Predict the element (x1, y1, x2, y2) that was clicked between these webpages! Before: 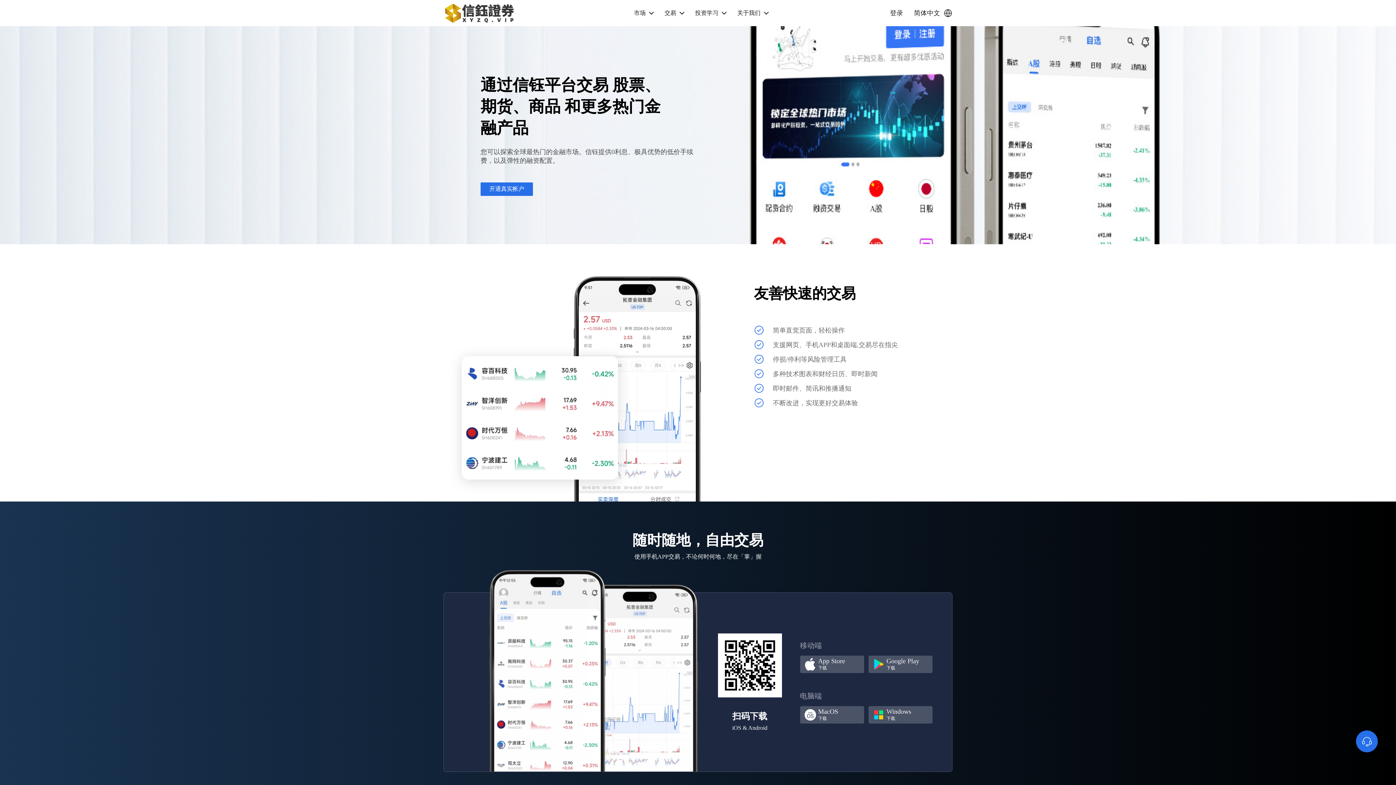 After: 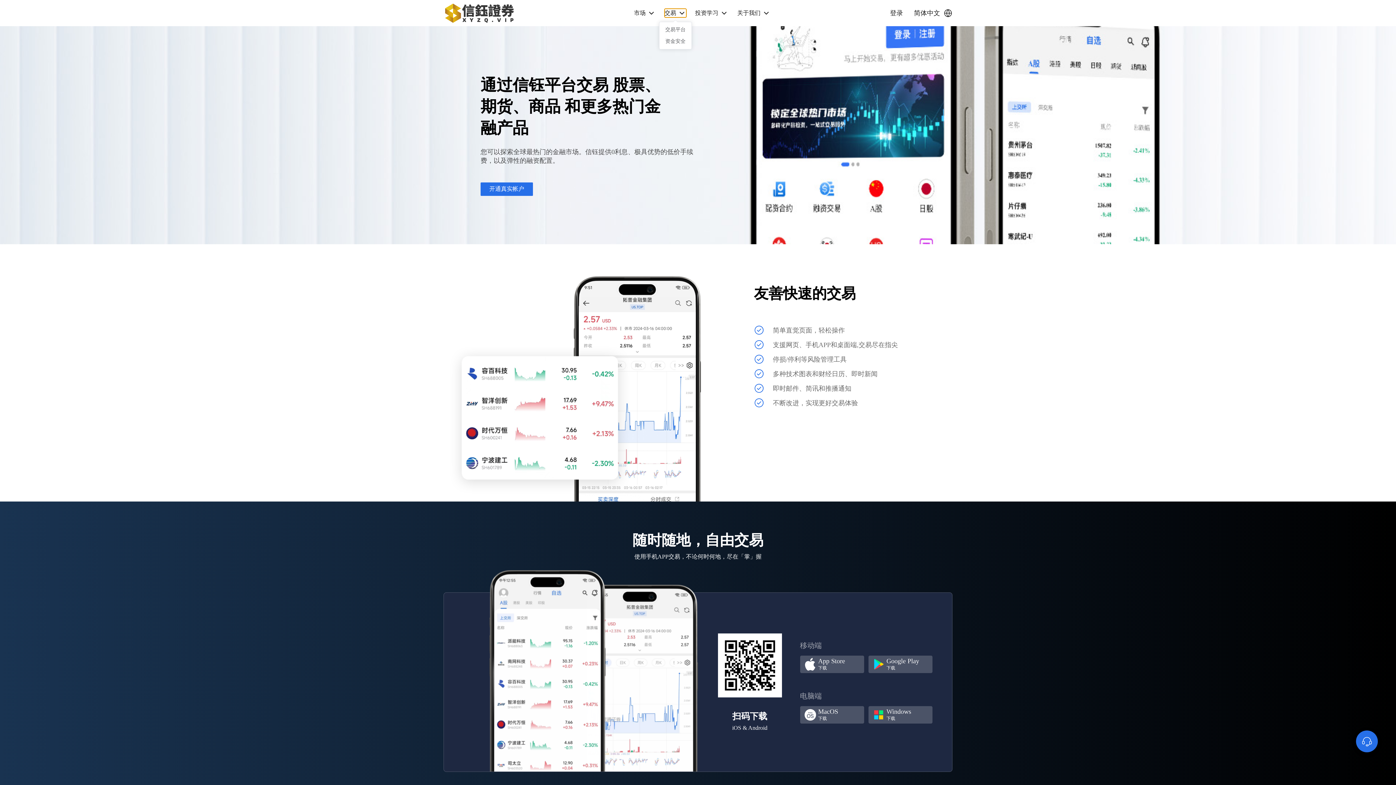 Action: bbox: (664, 8, 686, 17) label: 交易